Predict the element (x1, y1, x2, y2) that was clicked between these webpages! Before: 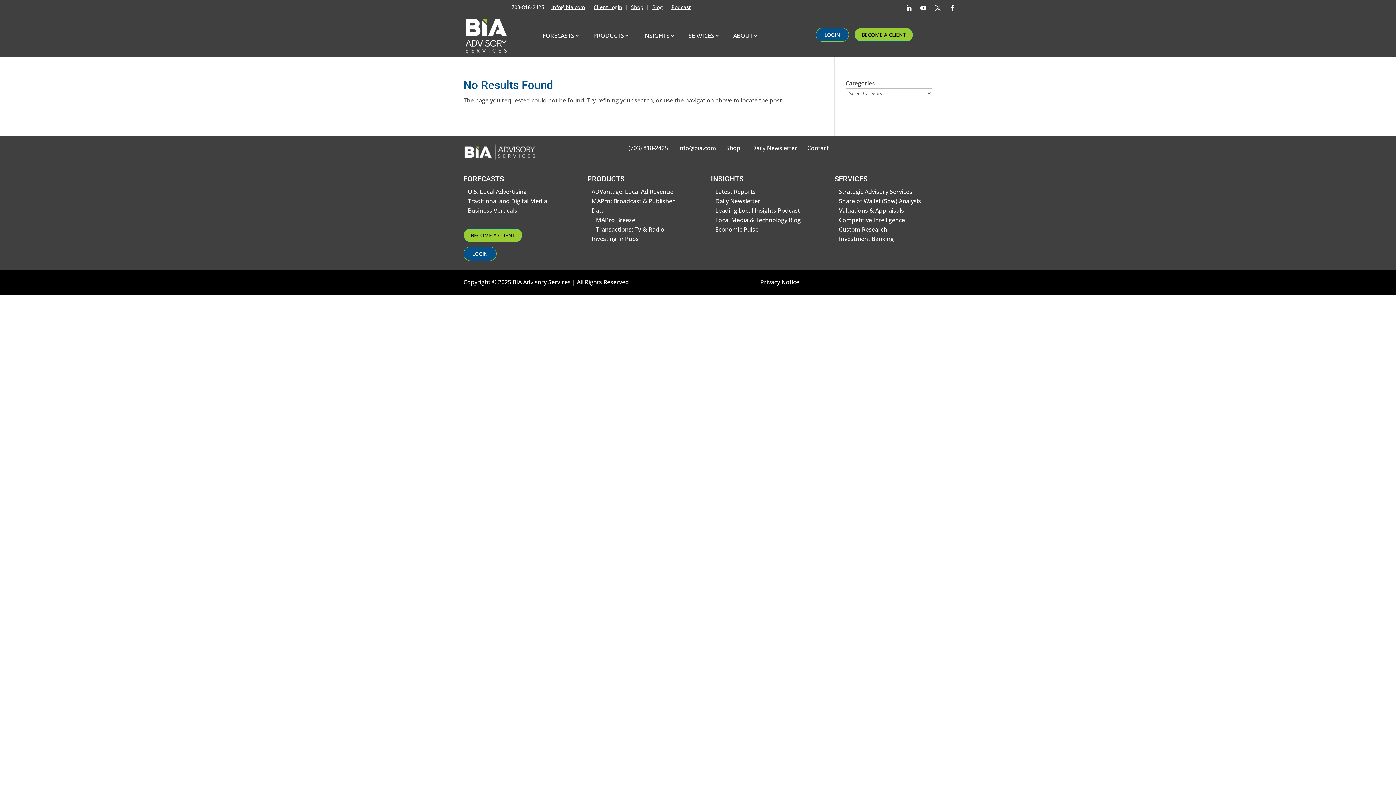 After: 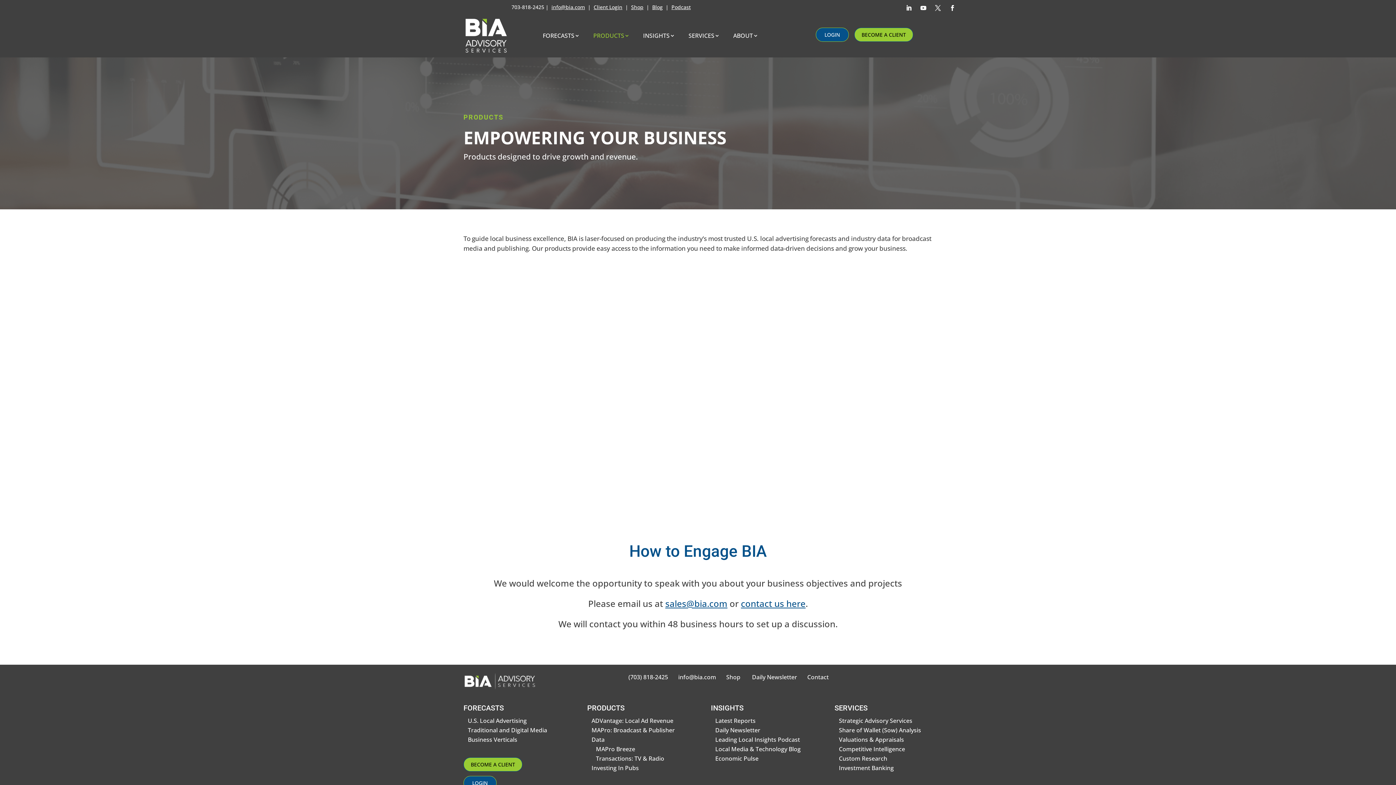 Action: label: PRODUCTS bbox: (587, 17, 629, 53)